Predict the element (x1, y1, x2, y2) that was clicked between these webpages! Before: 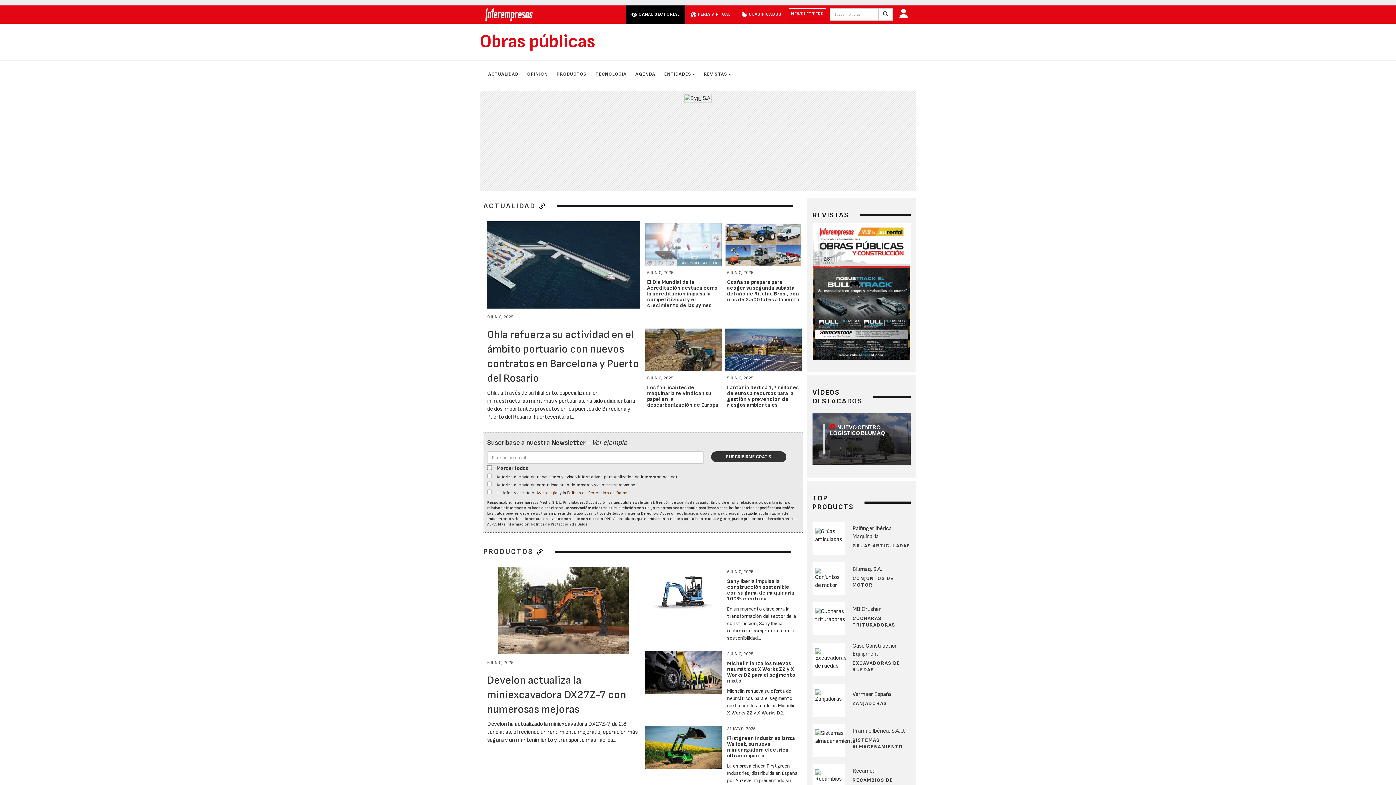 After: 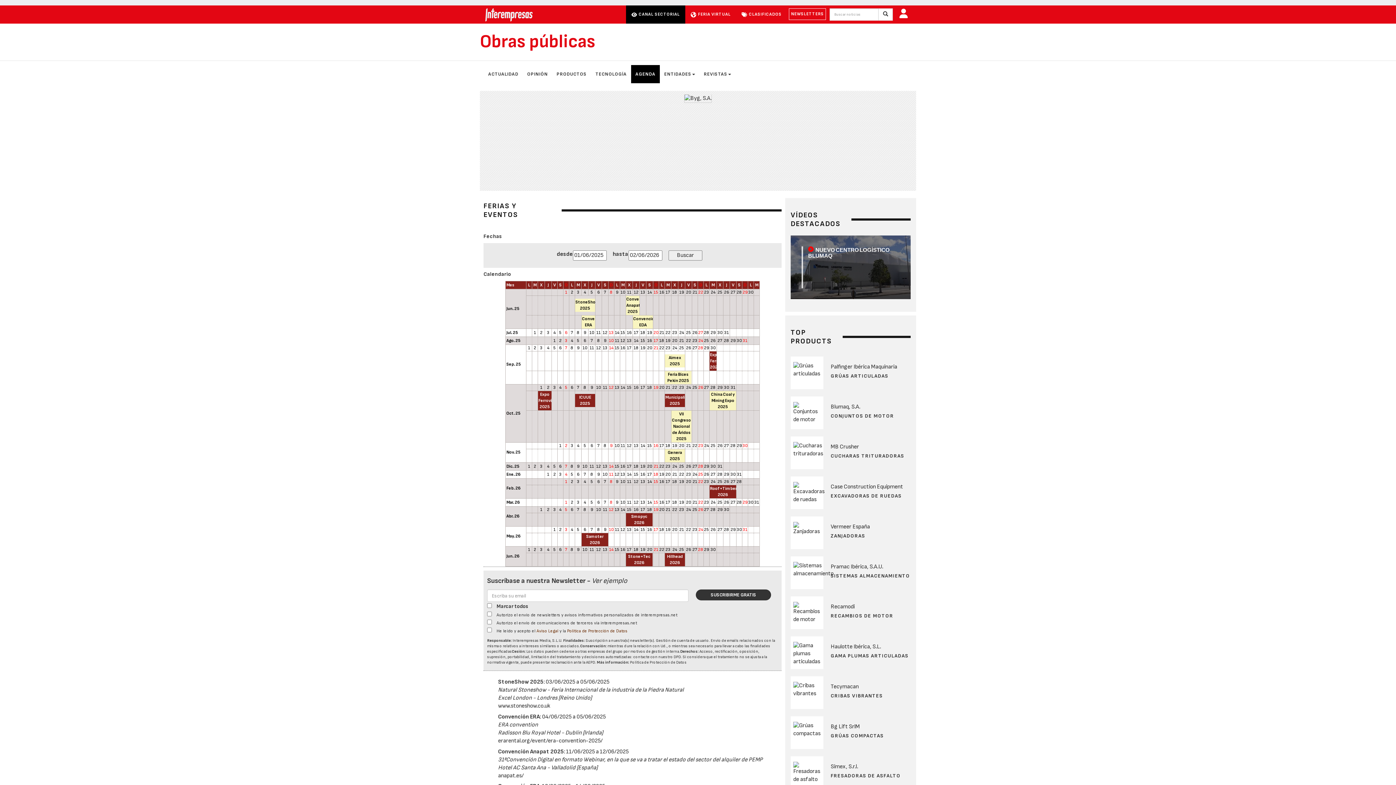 Action: label: AGENDA bbox: (631, 65, 660, 83)